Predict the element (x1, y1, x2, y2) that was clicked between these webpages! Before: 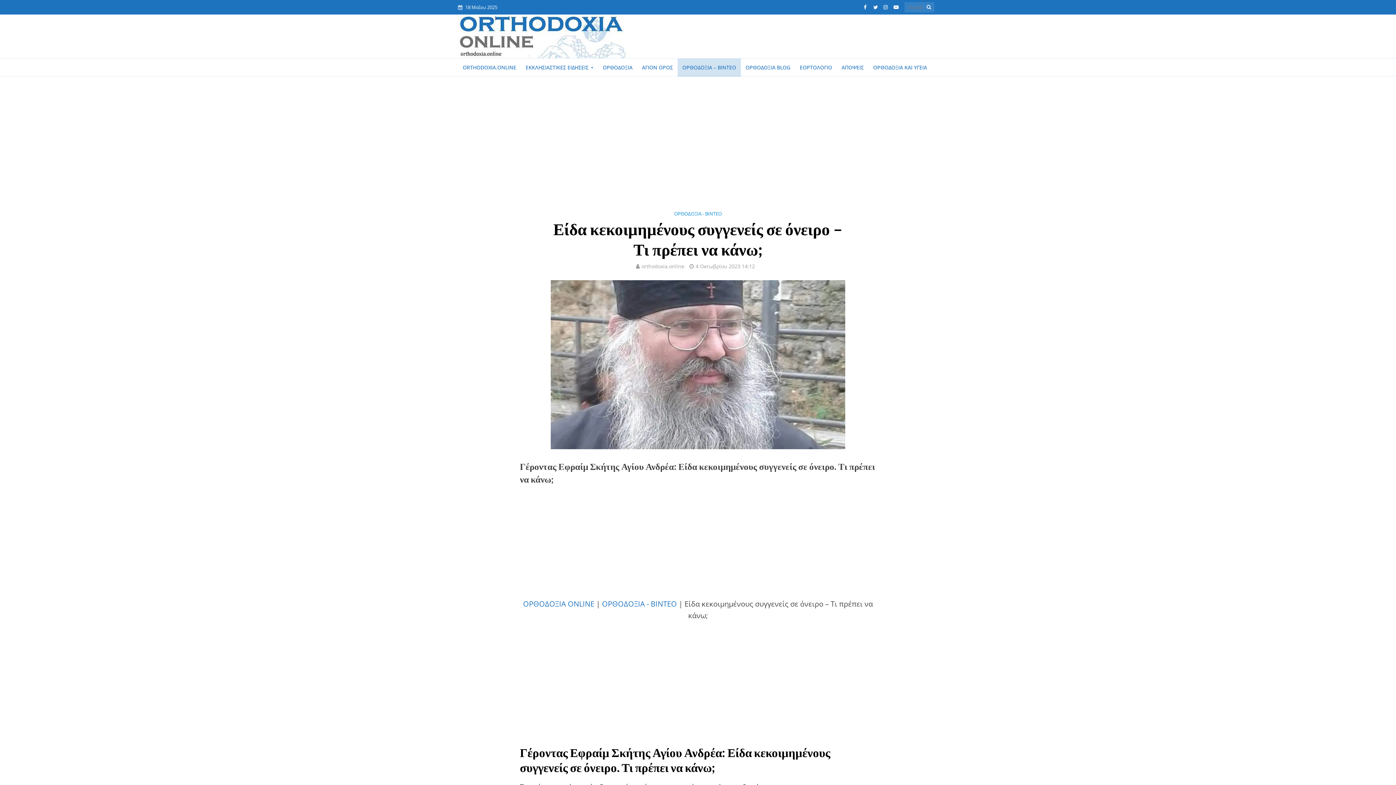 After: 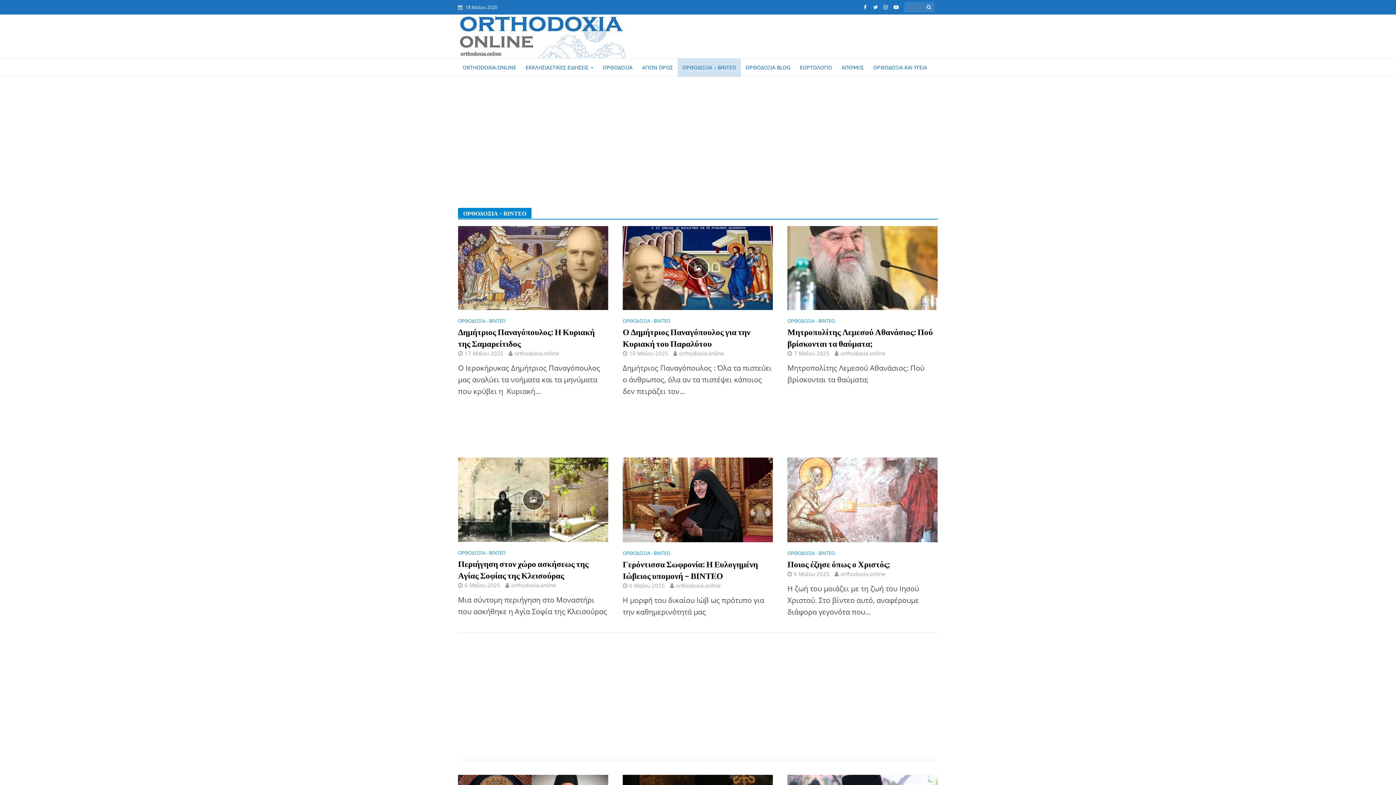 Action: label: ΟΡΘΟΔΟΞΙΑ – ΒΙΝΤΕΟ bbox: (677, 58, 741, 76)